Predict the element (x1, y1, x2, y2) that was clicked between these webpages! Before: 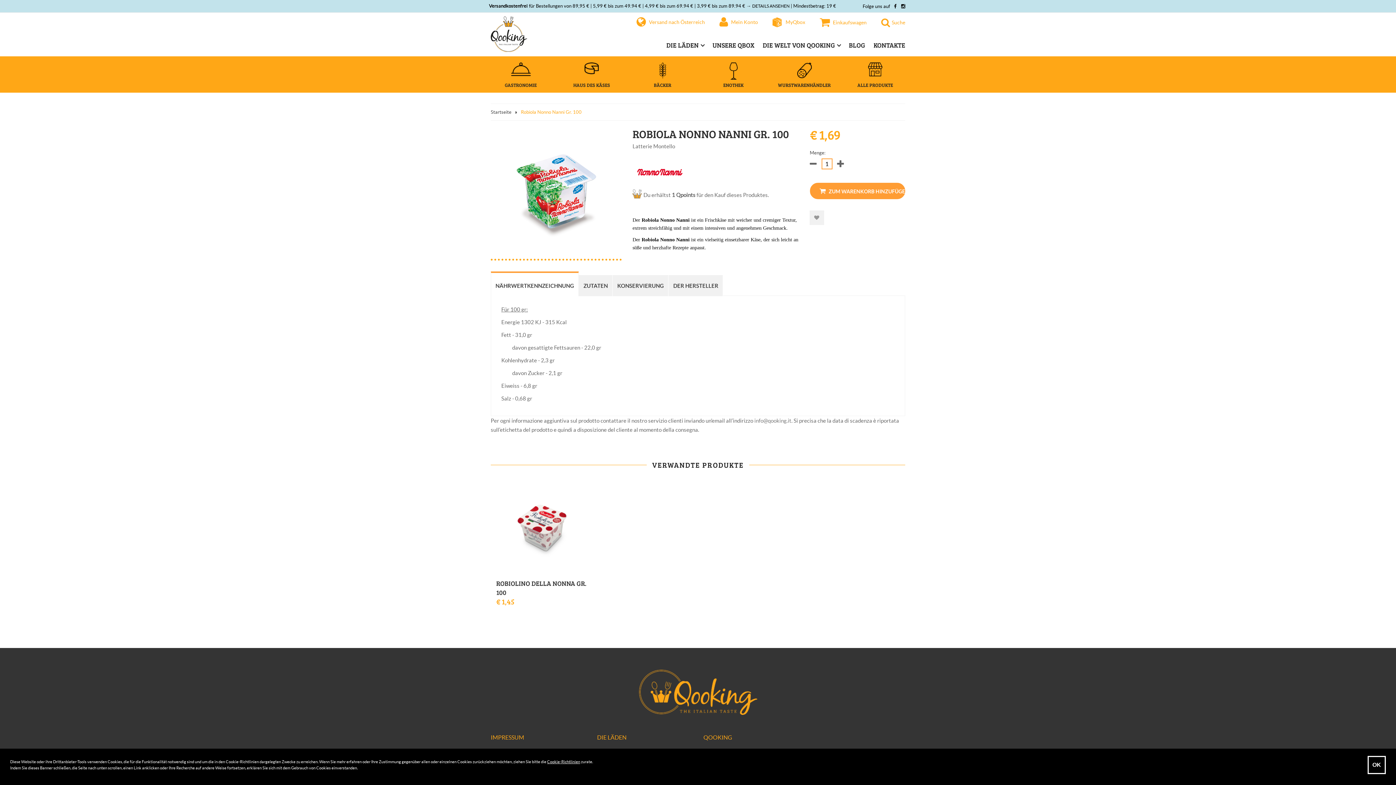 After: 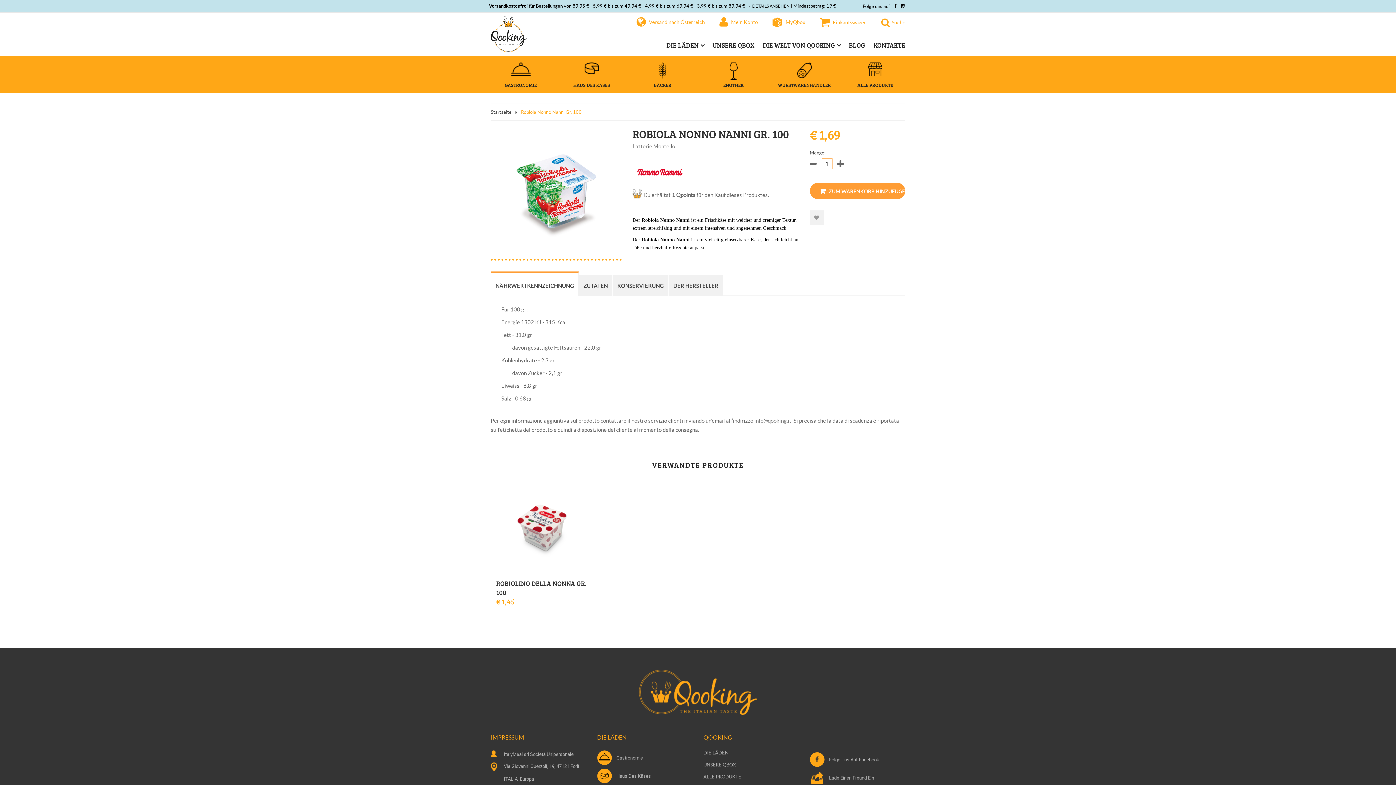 Action: bbox: (632, 188, 641, 198)